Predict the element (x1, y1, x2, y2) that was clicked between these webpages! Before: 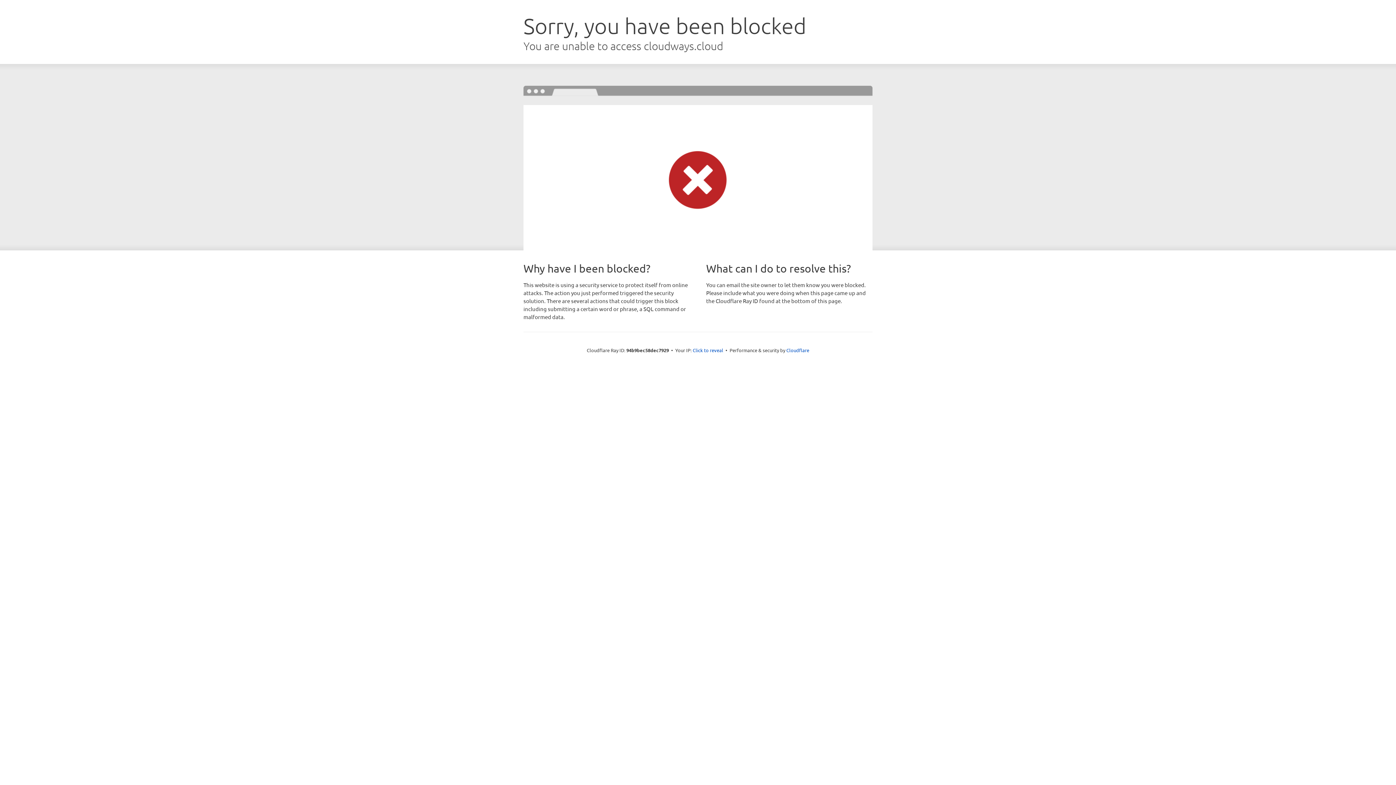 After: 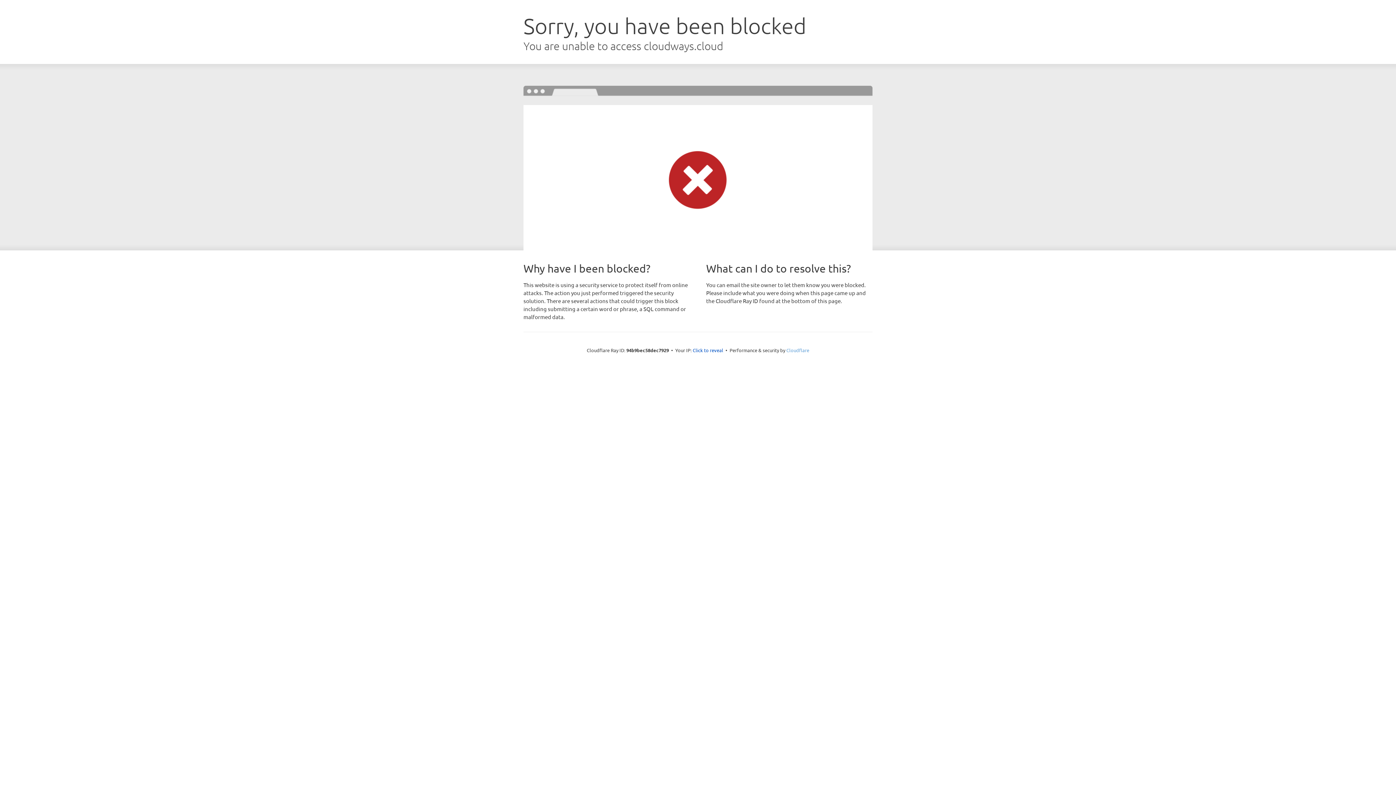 Action: bbox: (786, 347, 809, 353) label: Cloudflare